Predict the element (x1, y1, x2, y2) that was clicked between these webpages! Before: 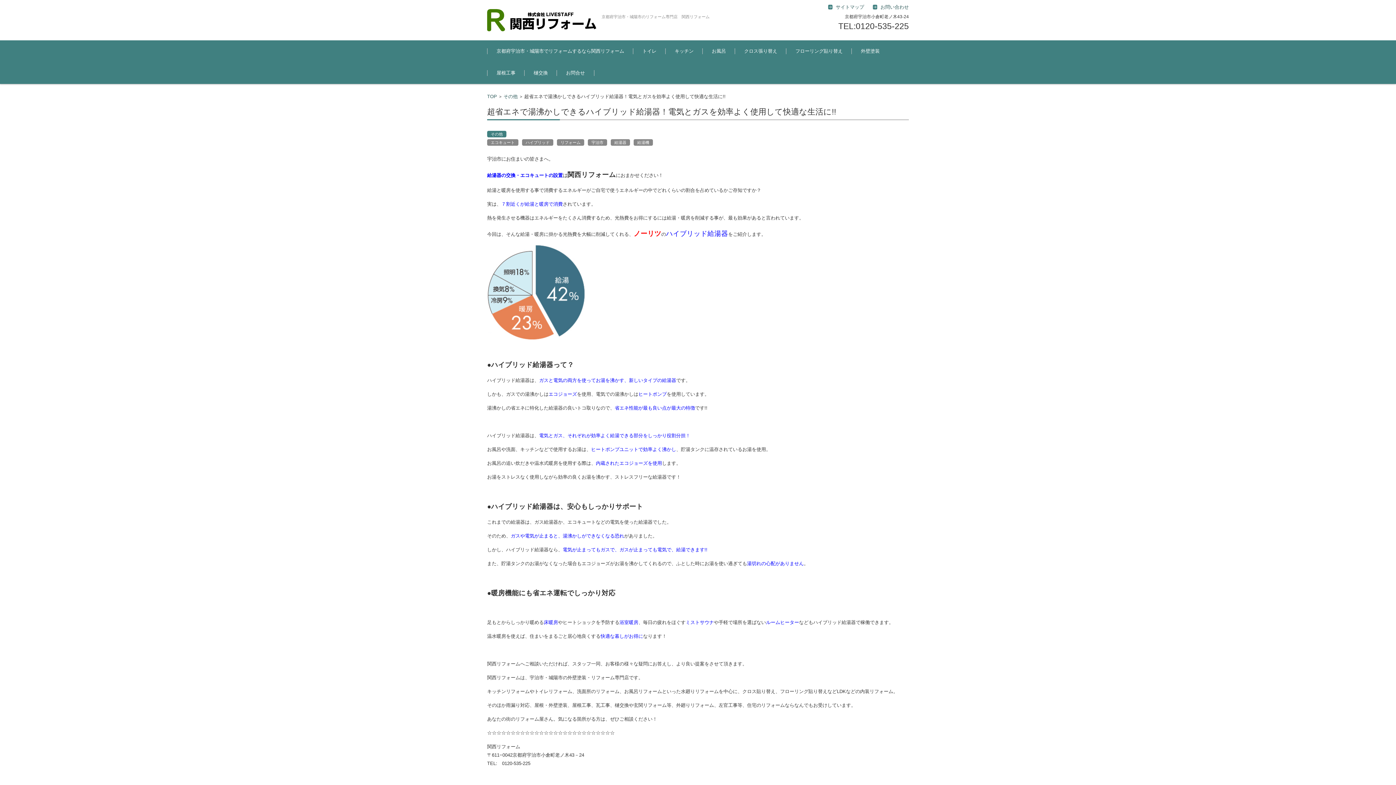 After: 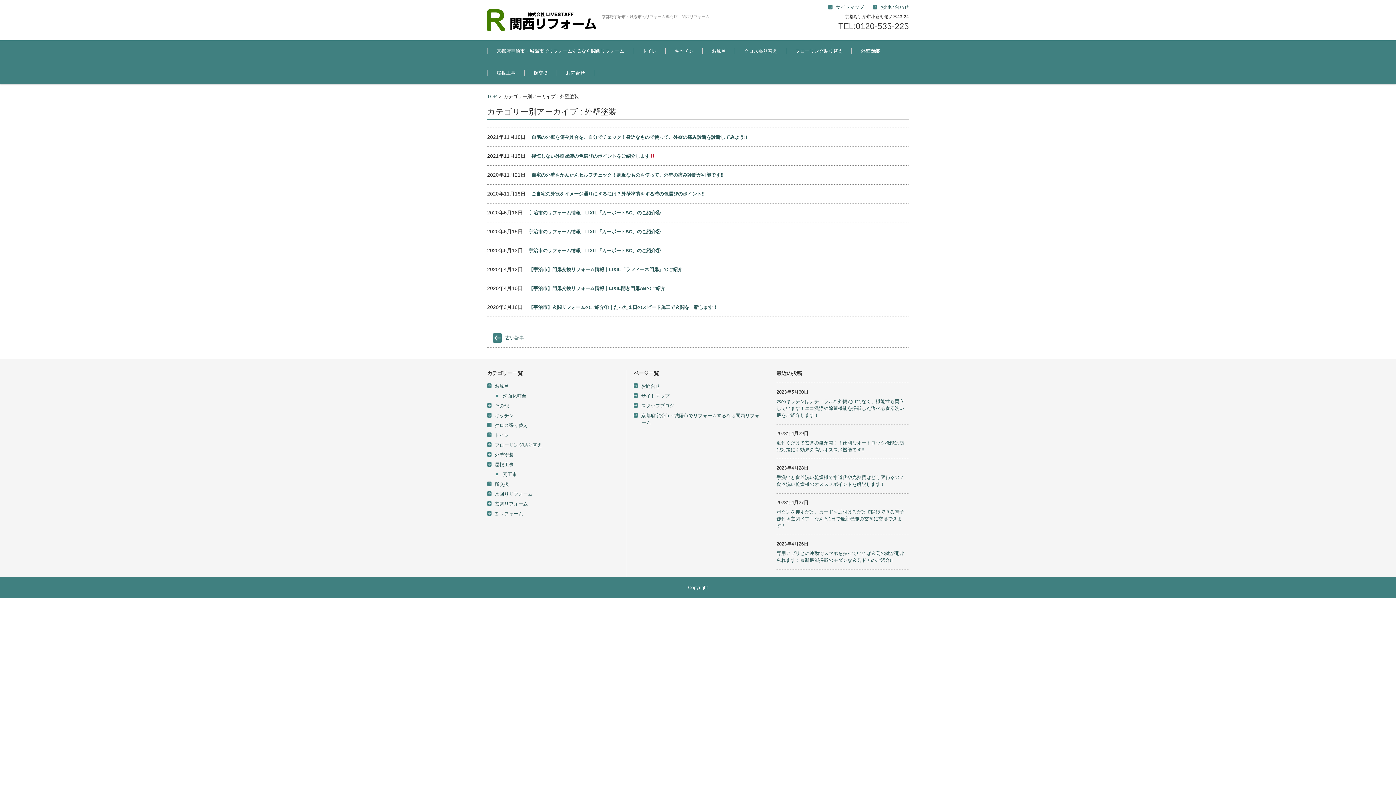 Action: bbox: (852, 40, 889, 62) label: 外壁塗装